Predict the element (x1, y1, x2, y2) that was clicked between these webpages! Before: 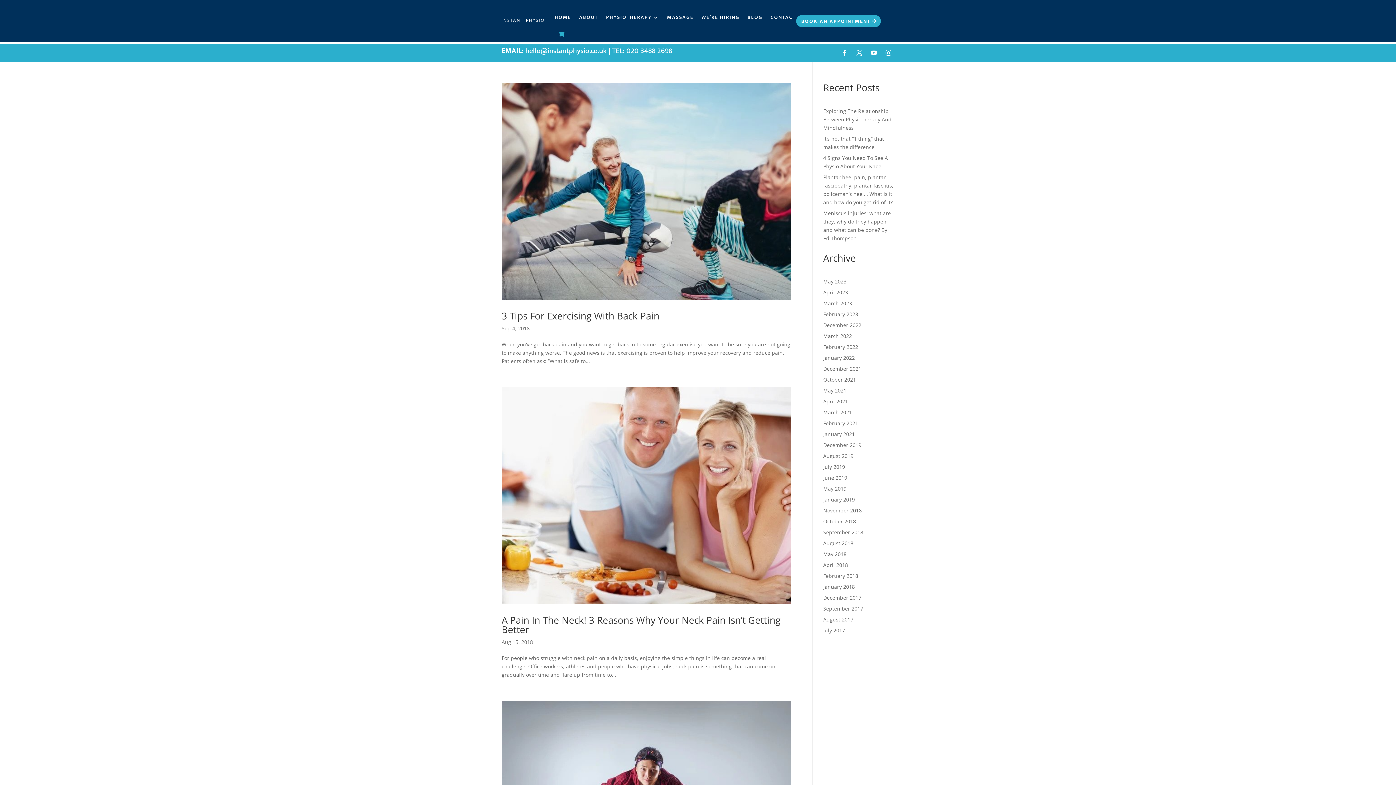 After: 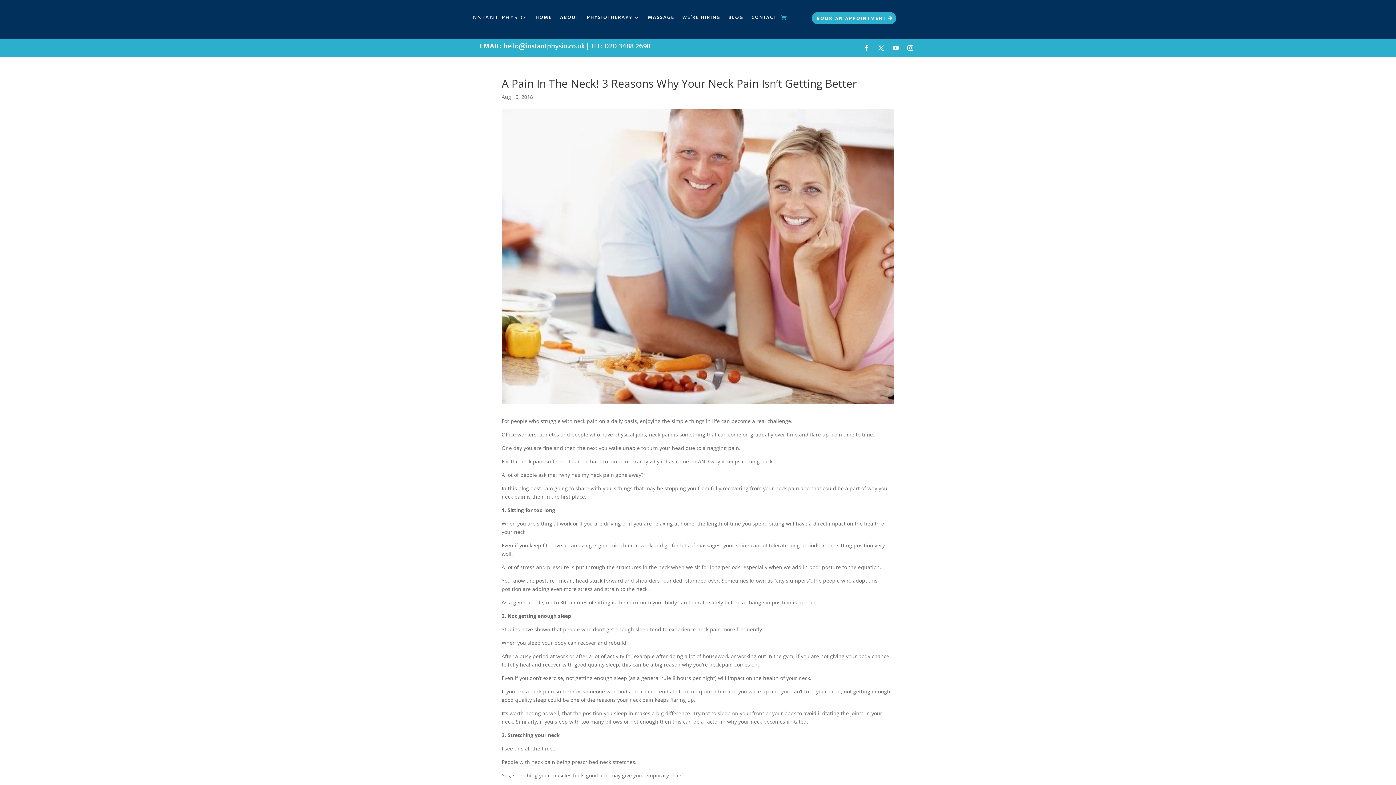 Action: bbox: (501, 387, 790, 604)